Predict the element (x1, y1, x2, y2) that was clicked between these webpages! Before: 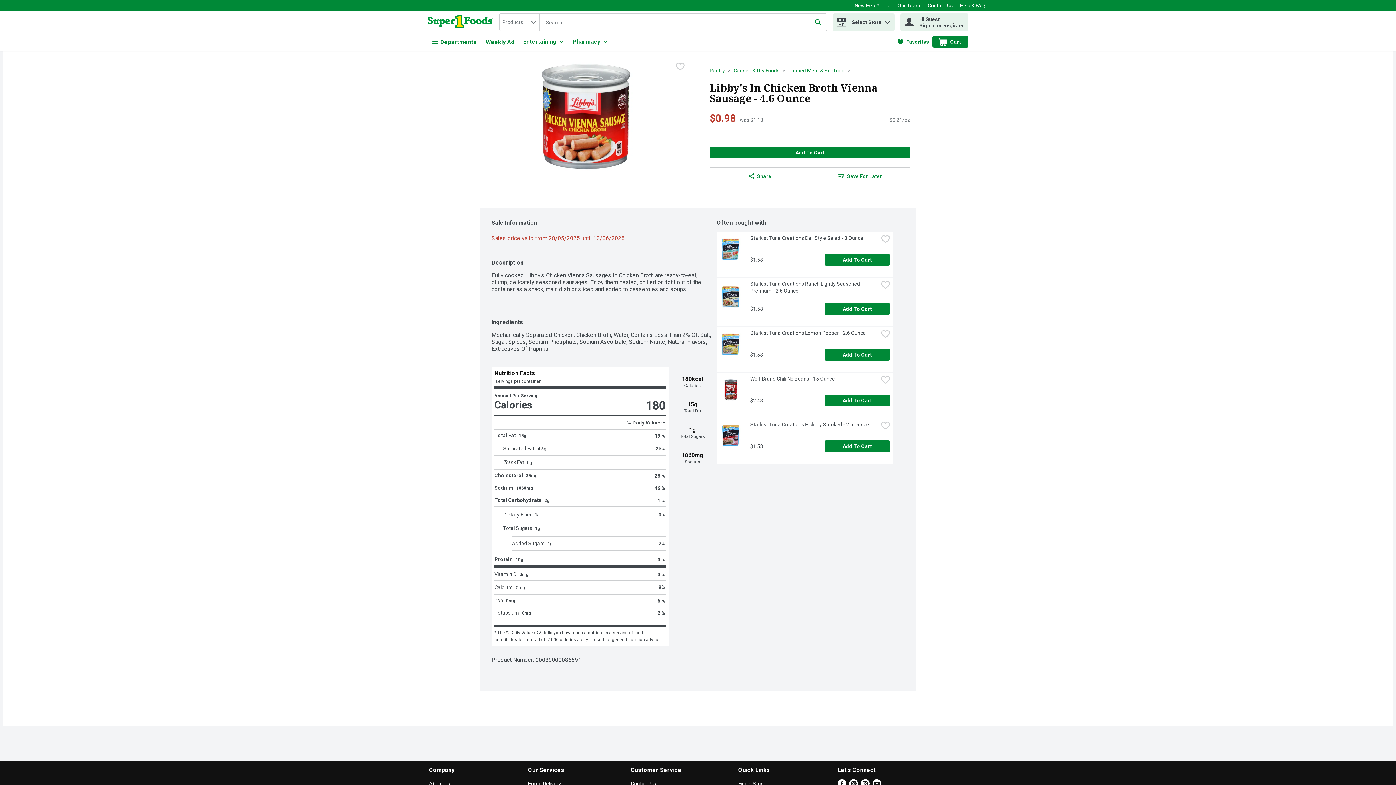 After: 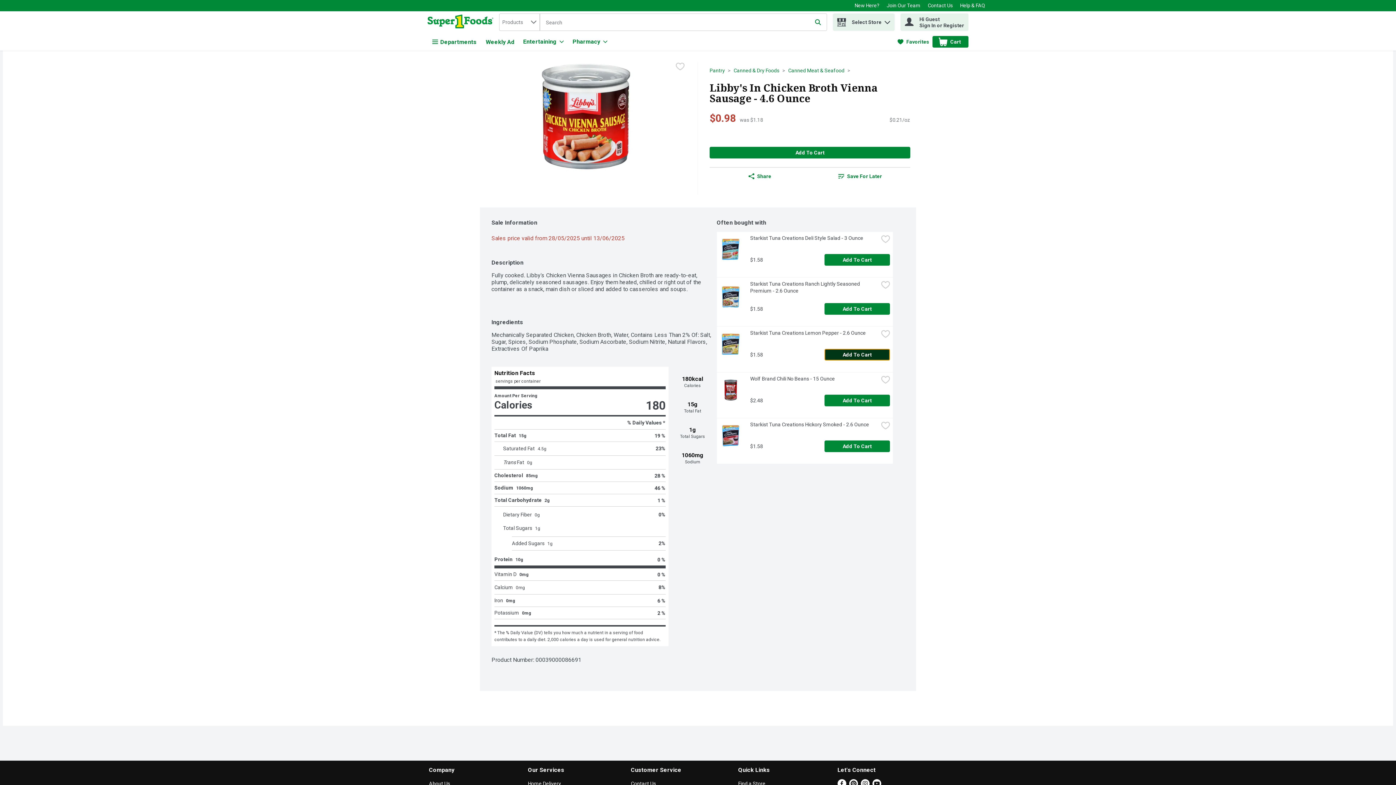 Action: bbox: (824, 349, 890, 360) label: Add to Cart Starkist Tuna Creations Lemon Pepper - 2.6 Ounce $1.58